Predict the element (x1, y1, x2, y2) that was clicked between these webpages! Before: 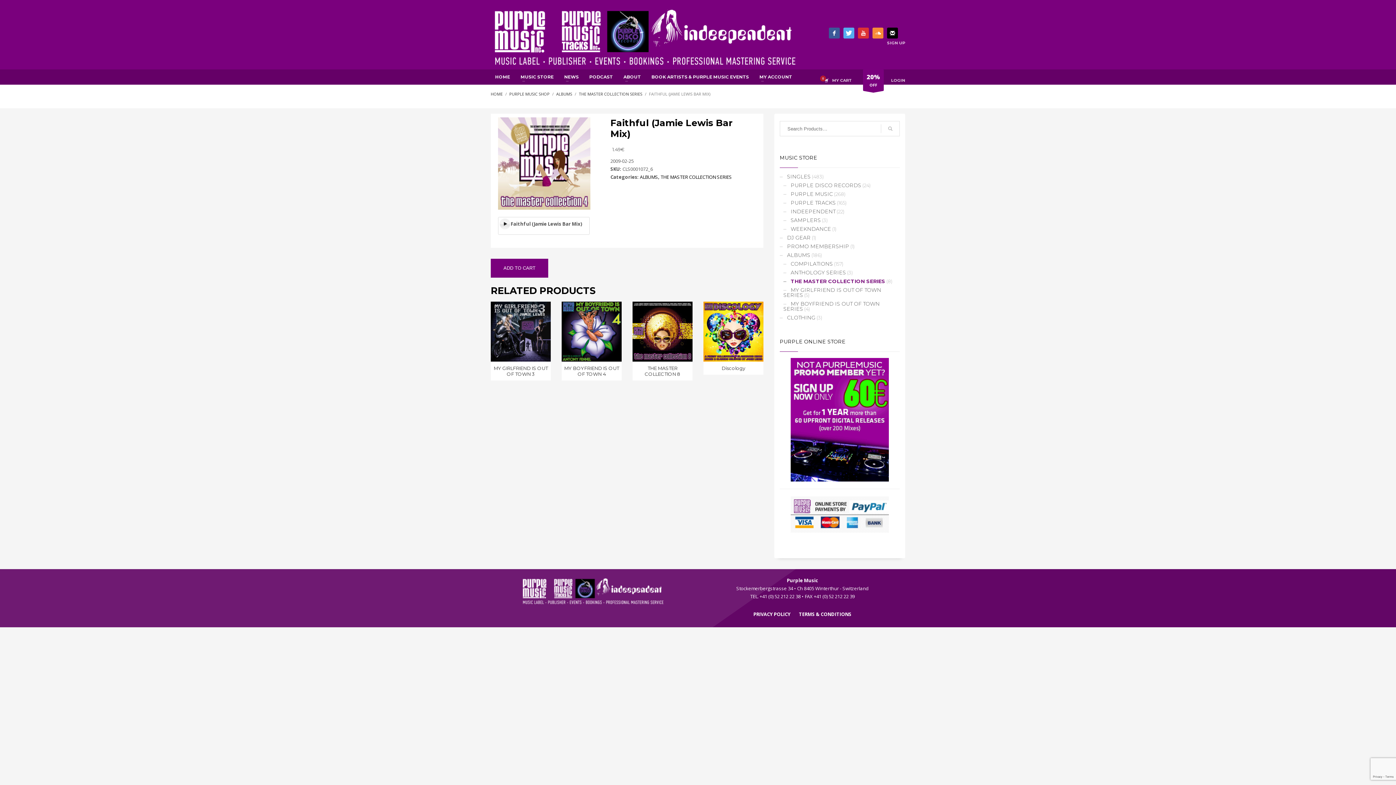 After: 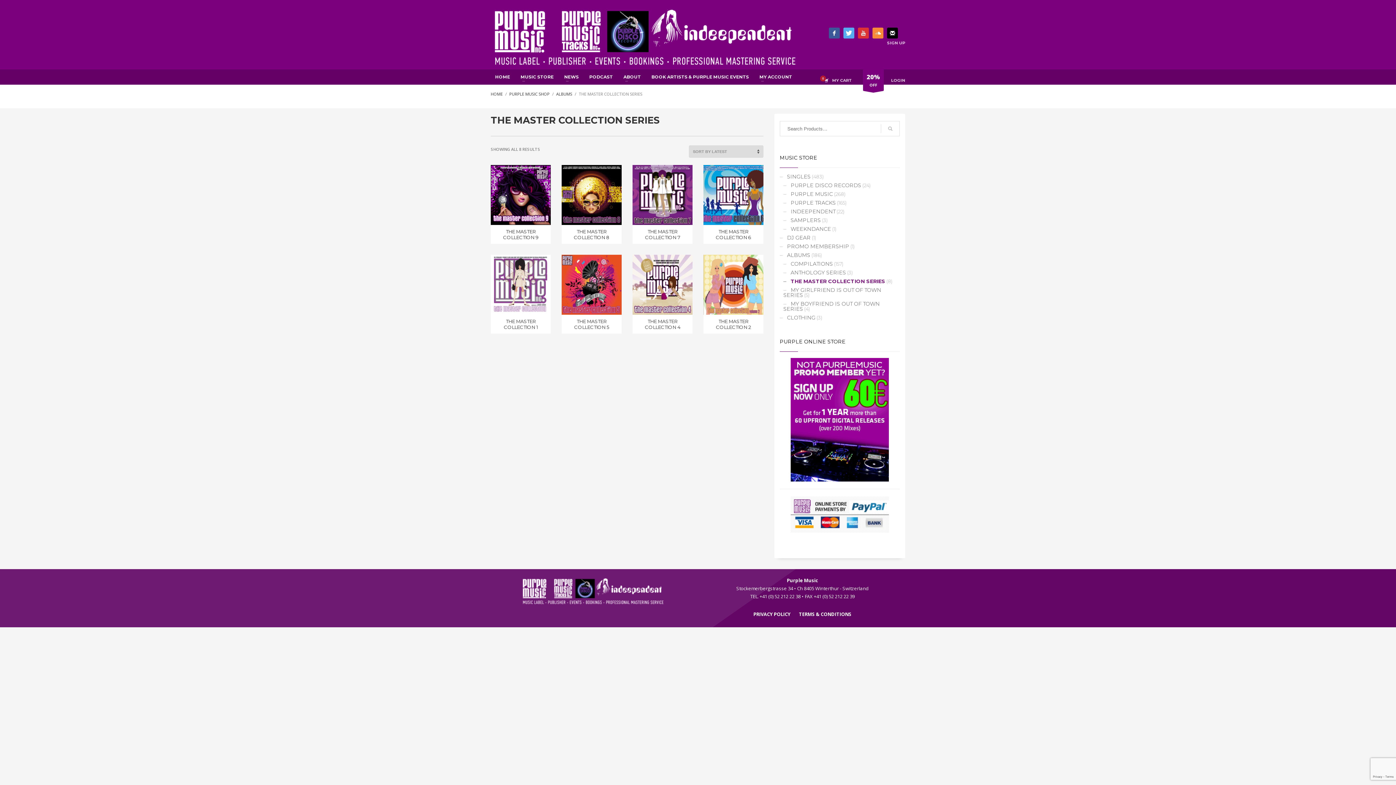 Action: label: THE MASTER COLLECTION SERIES bbox: (578, 91, 642, 96)